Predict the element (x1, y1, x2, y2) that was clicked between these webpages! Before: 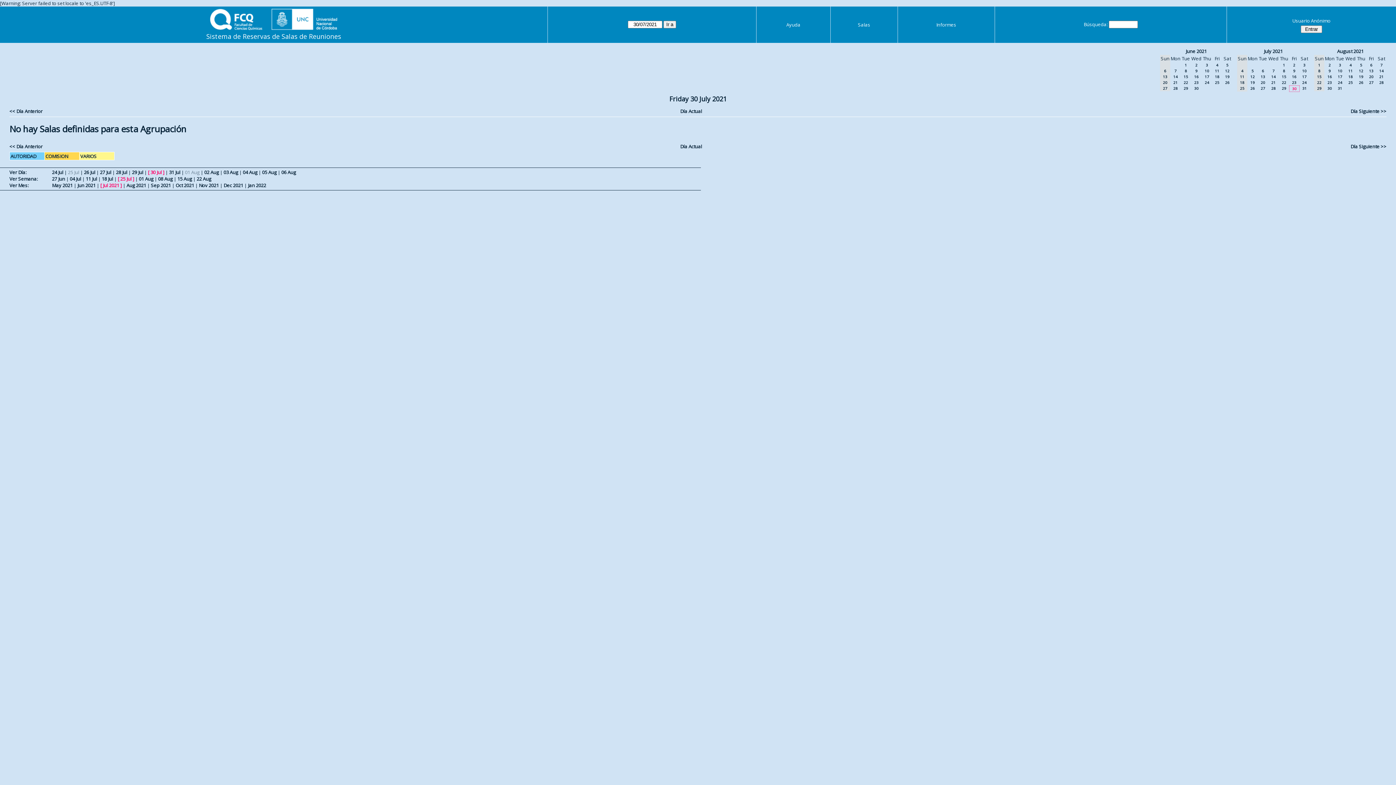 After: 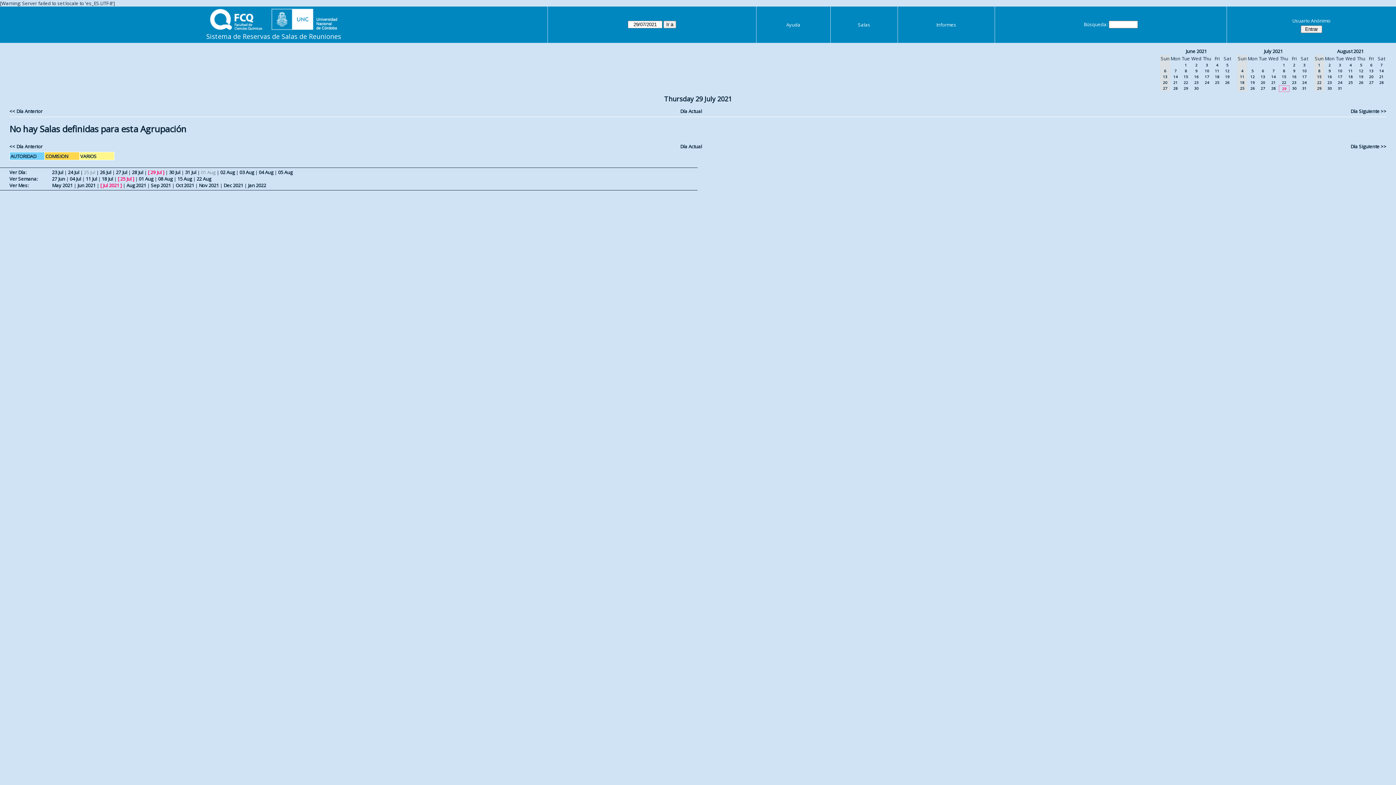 Action: bbox: (132, 169, 143, 175) label: 29 Jul